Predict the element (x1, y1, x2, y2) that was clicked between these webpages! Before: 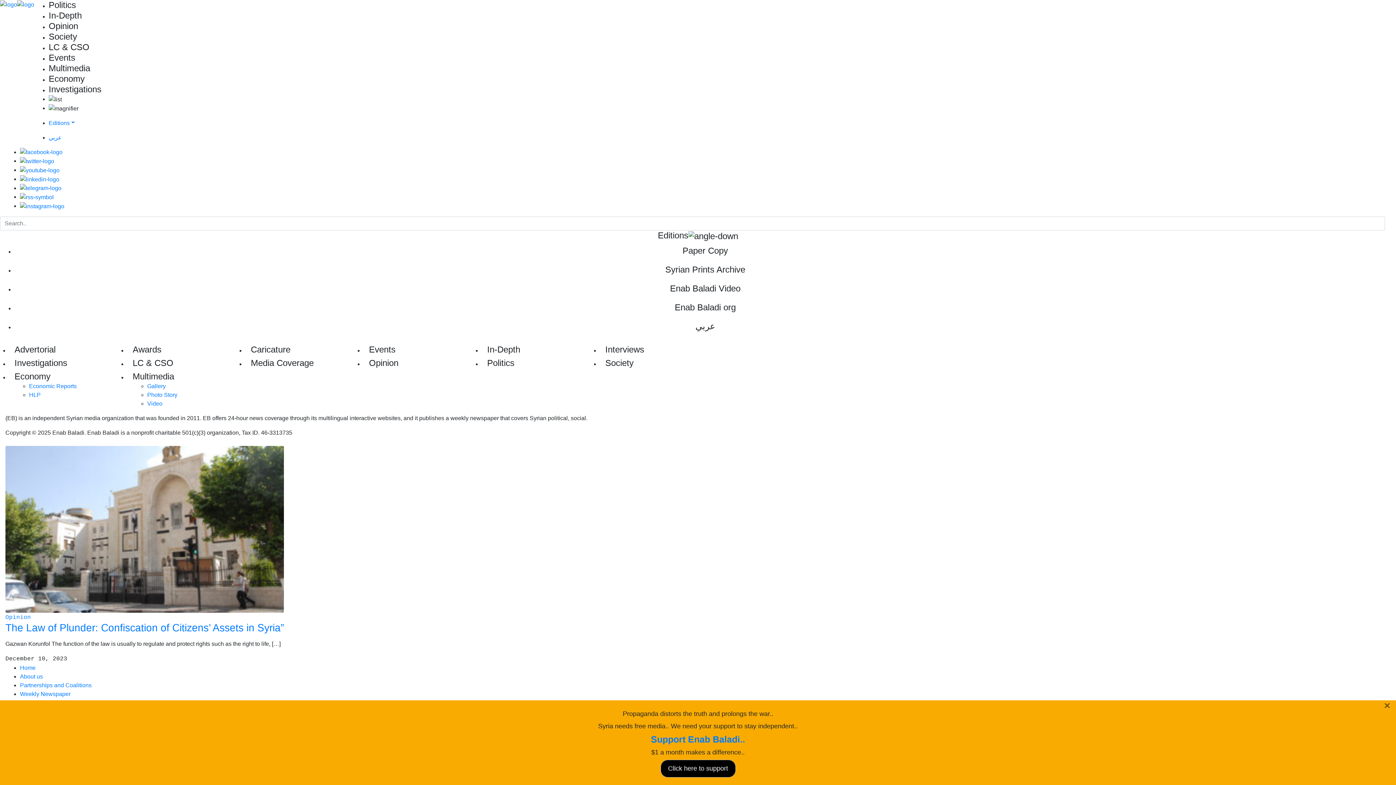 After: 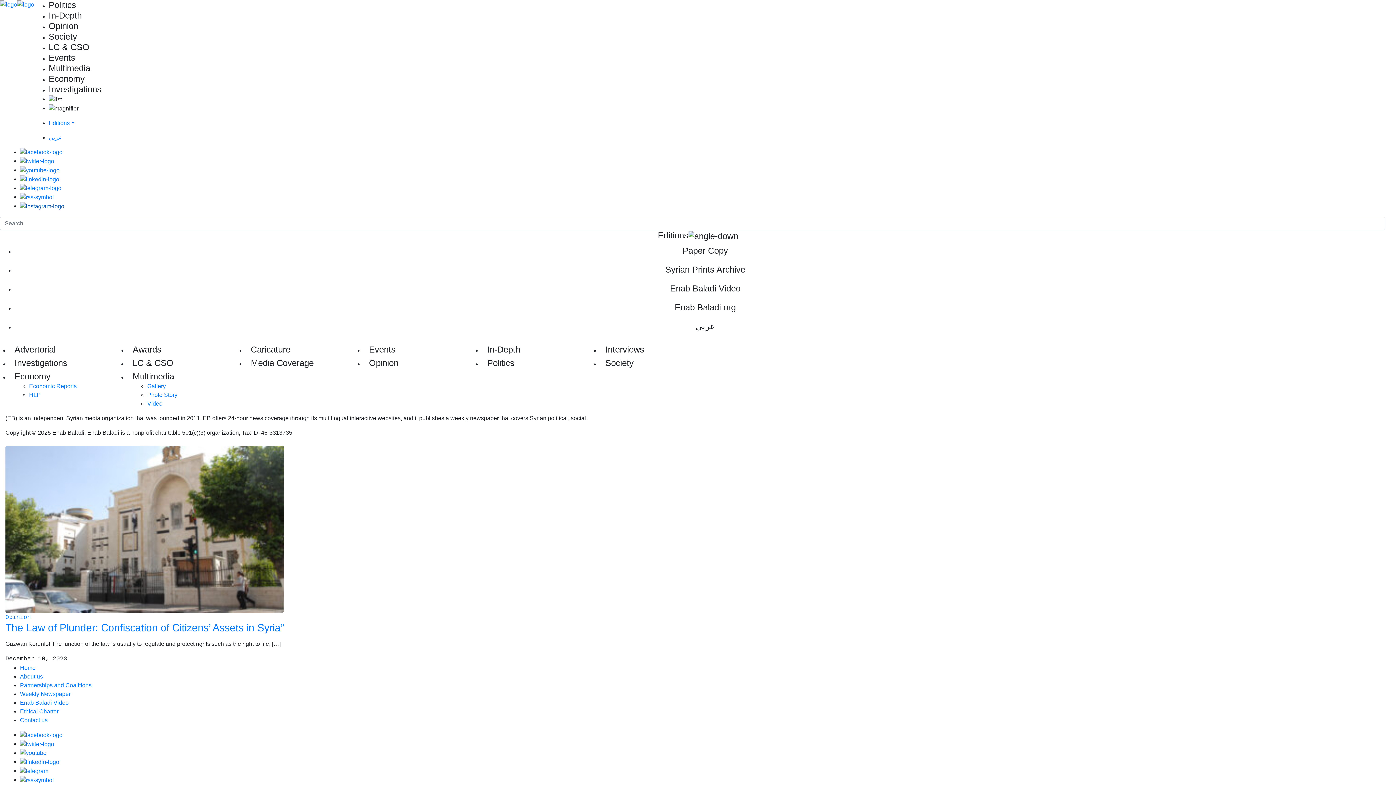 Action: bbox: (20, 202, 64, 209)